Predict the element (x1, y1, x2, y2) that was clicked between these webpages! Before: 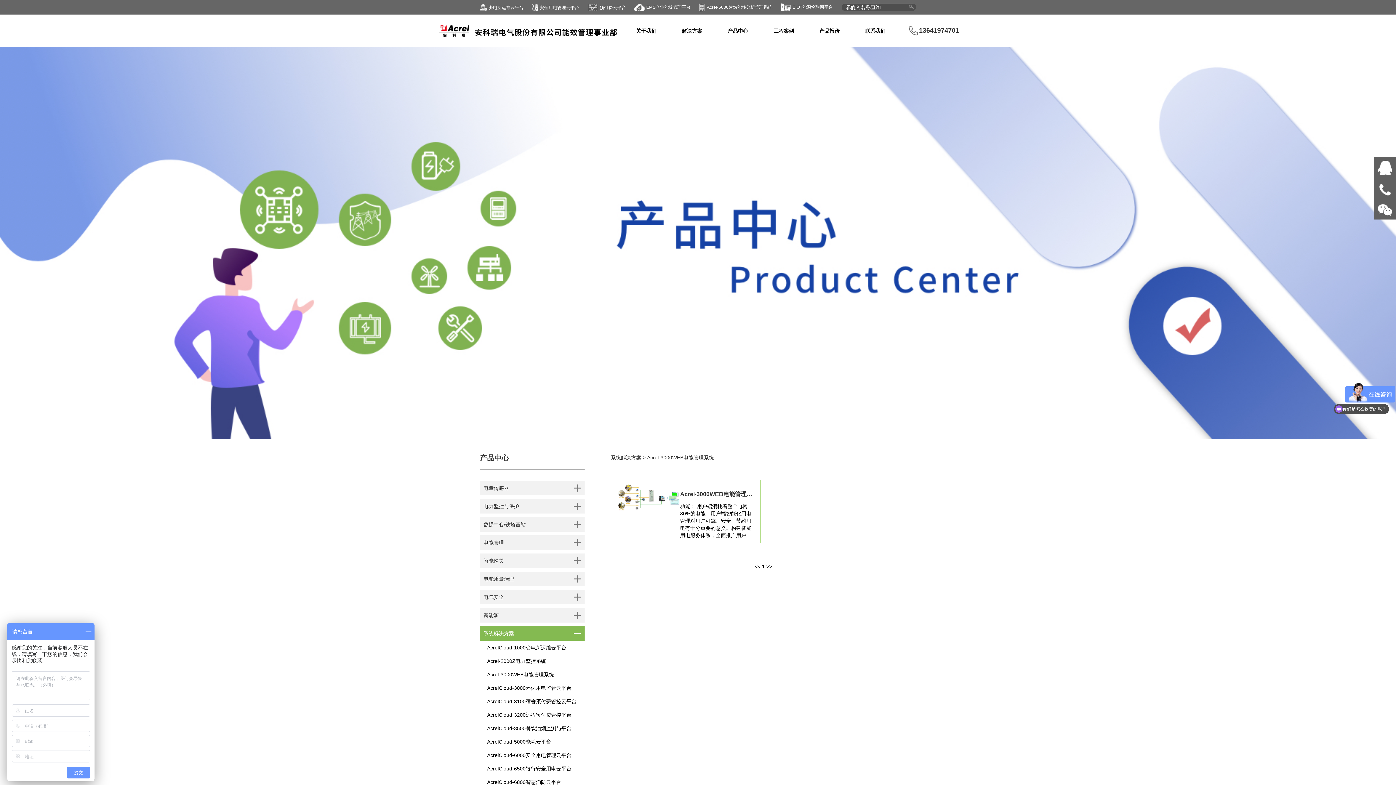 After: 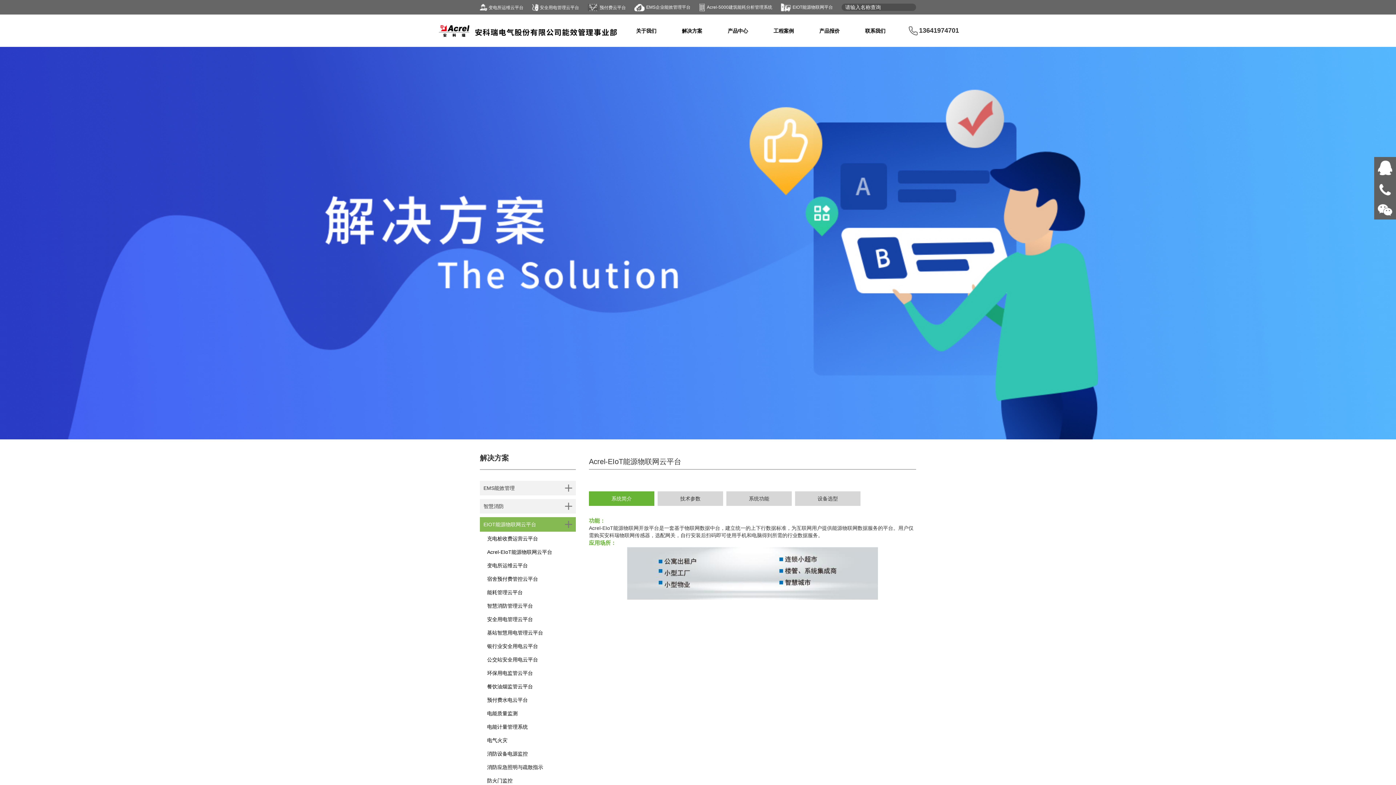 Action: bbox: (781, 3, 833, 9) label:  EIOT能源物联网平台